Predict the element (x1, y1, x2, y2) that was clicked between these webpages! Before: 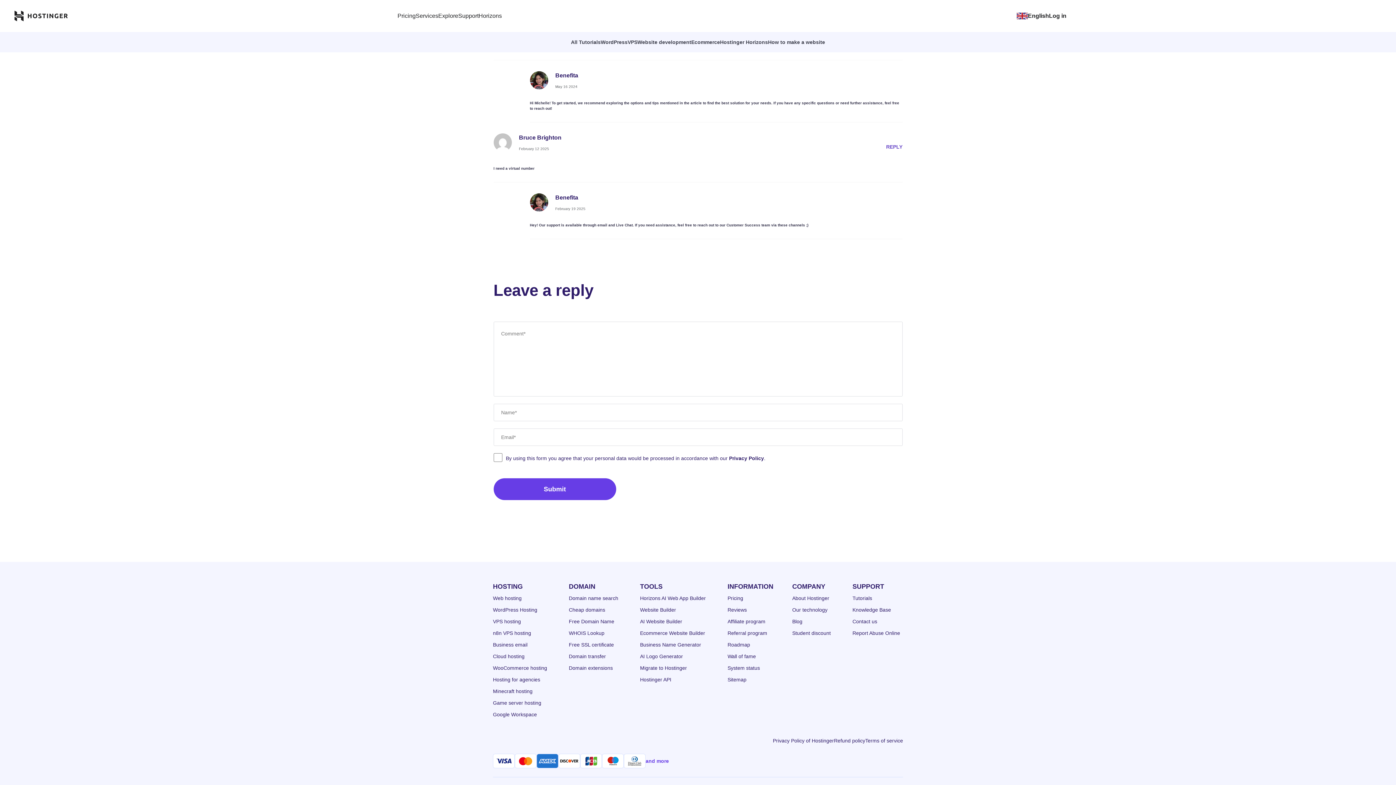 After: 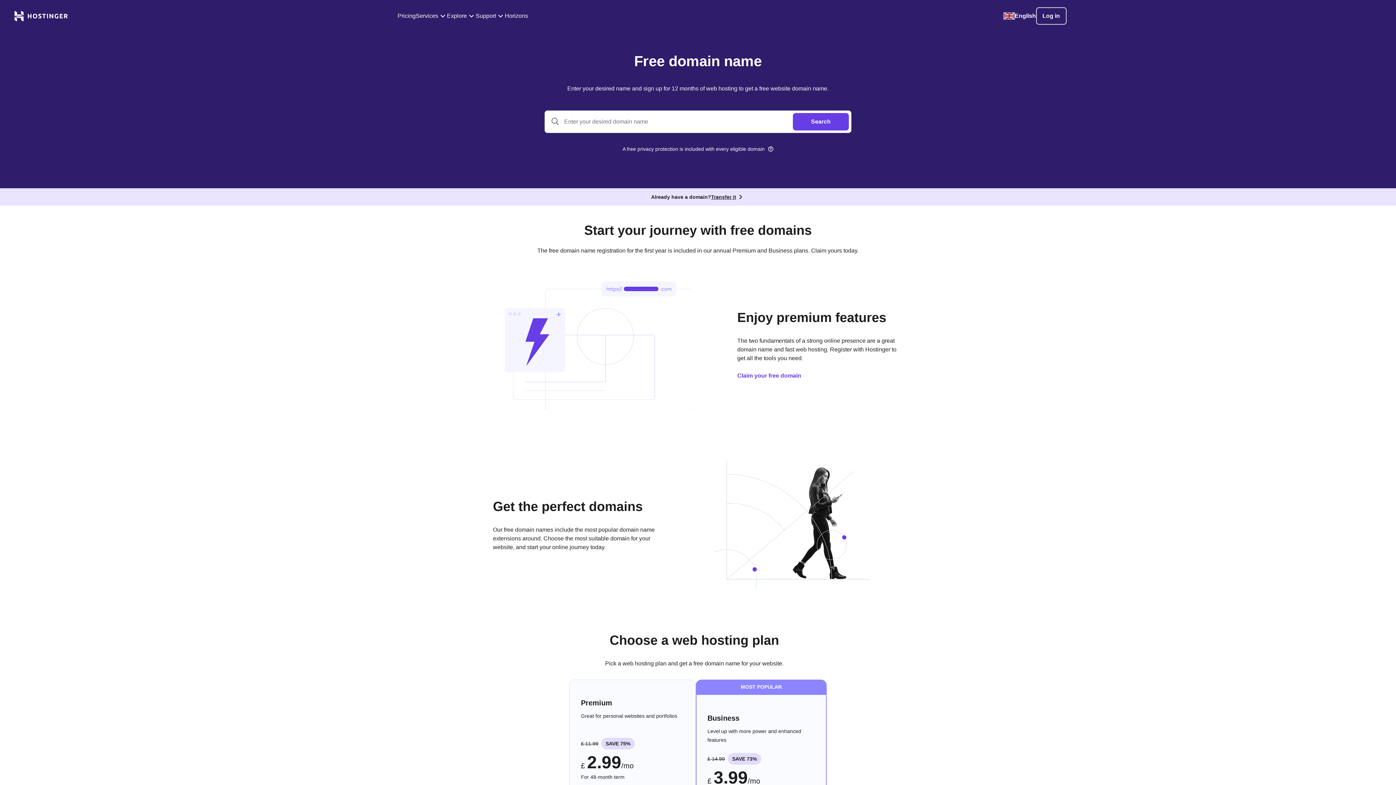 Action: bbox: (569, 617, 621, 626) label: Free Domain Name